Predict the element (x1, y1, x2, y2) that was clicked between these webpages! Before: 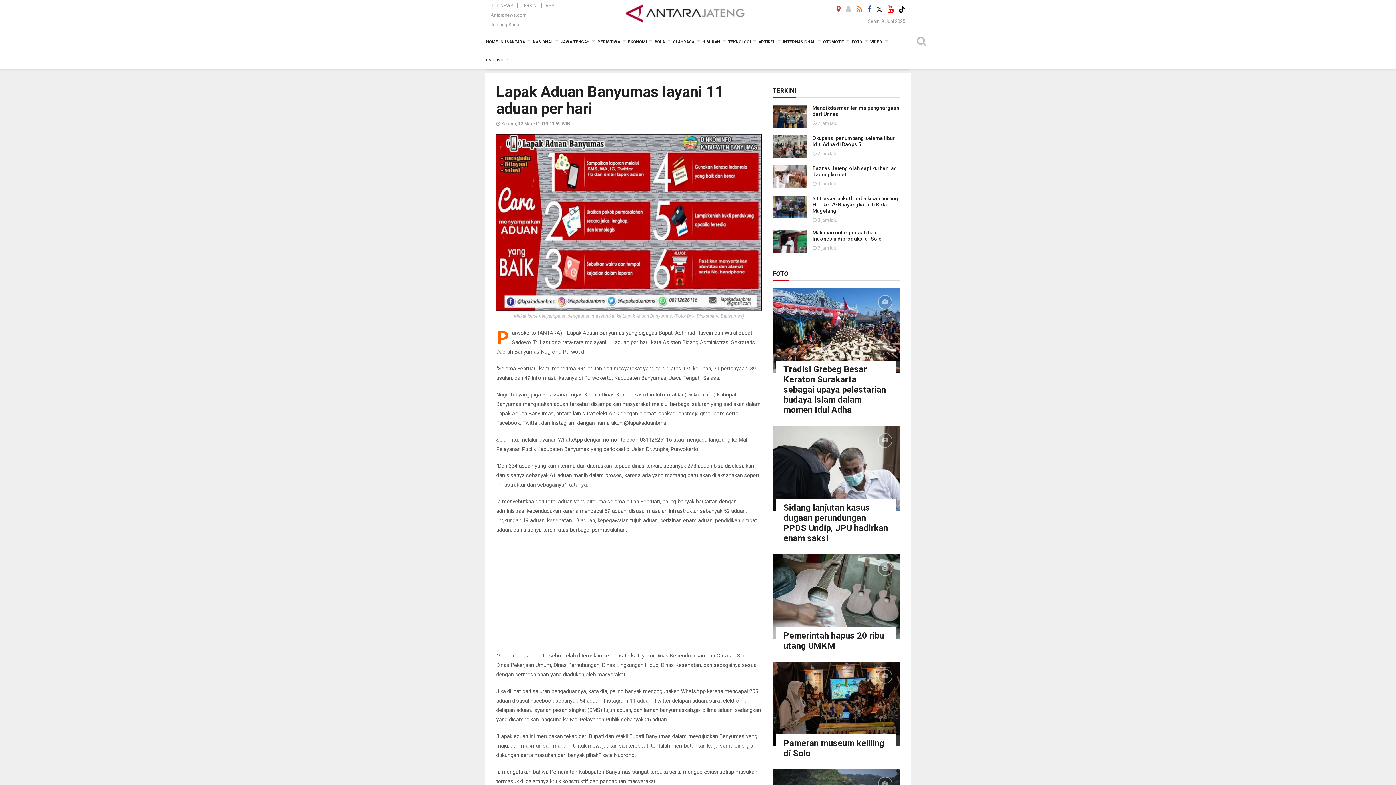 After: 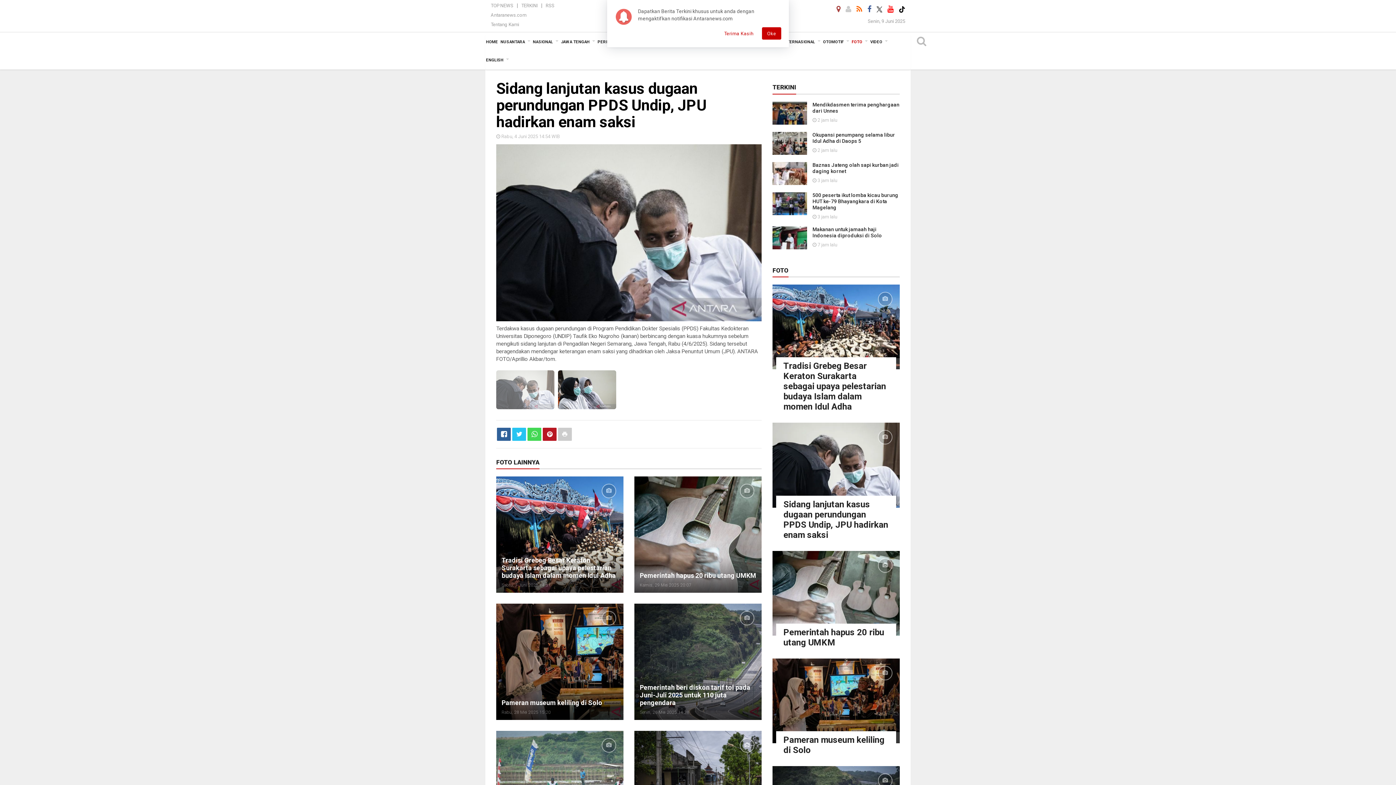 Action: bbox: (772, 426, 900, 511)